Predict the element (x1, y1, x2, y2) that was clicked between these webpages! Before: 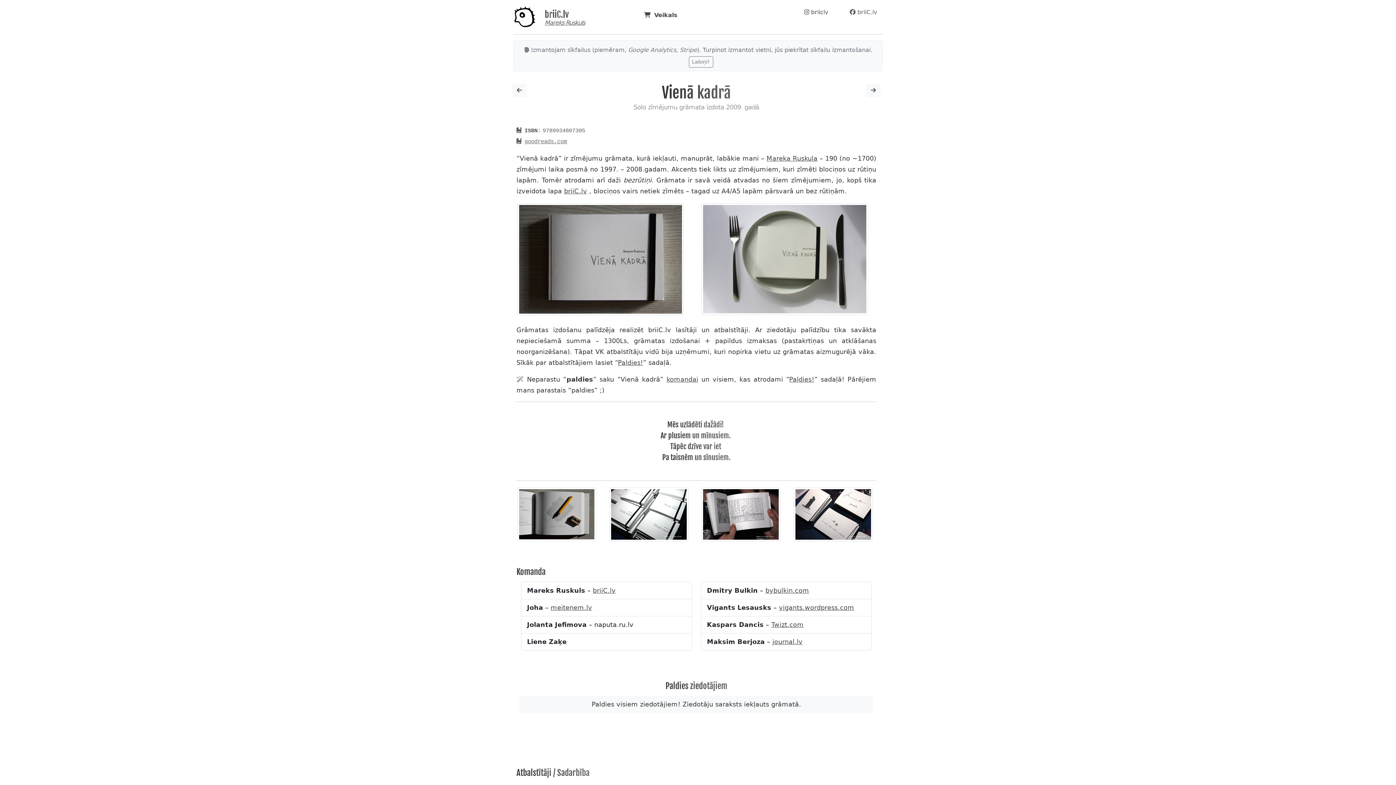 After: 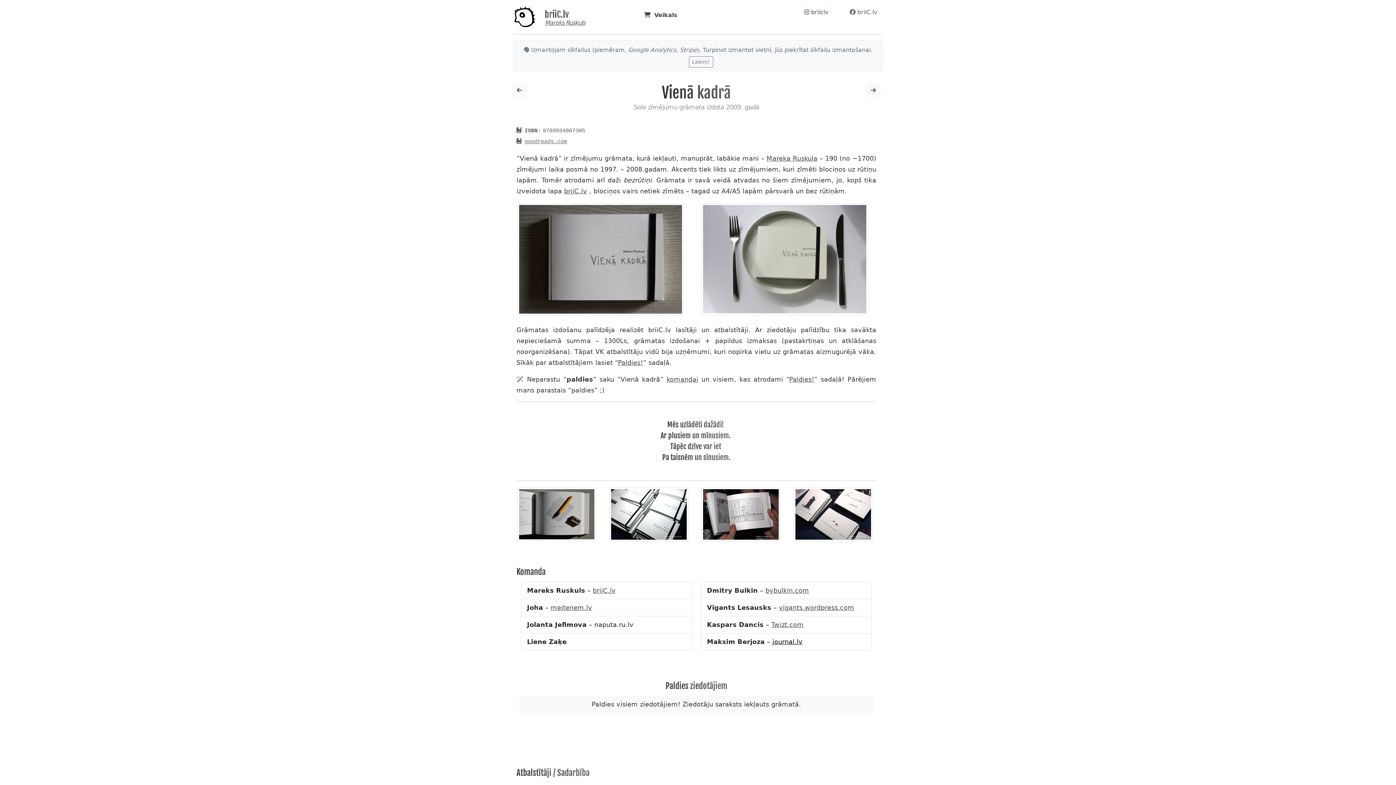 Action: label: journal.lv bbox: (772, 638, 802, 645)